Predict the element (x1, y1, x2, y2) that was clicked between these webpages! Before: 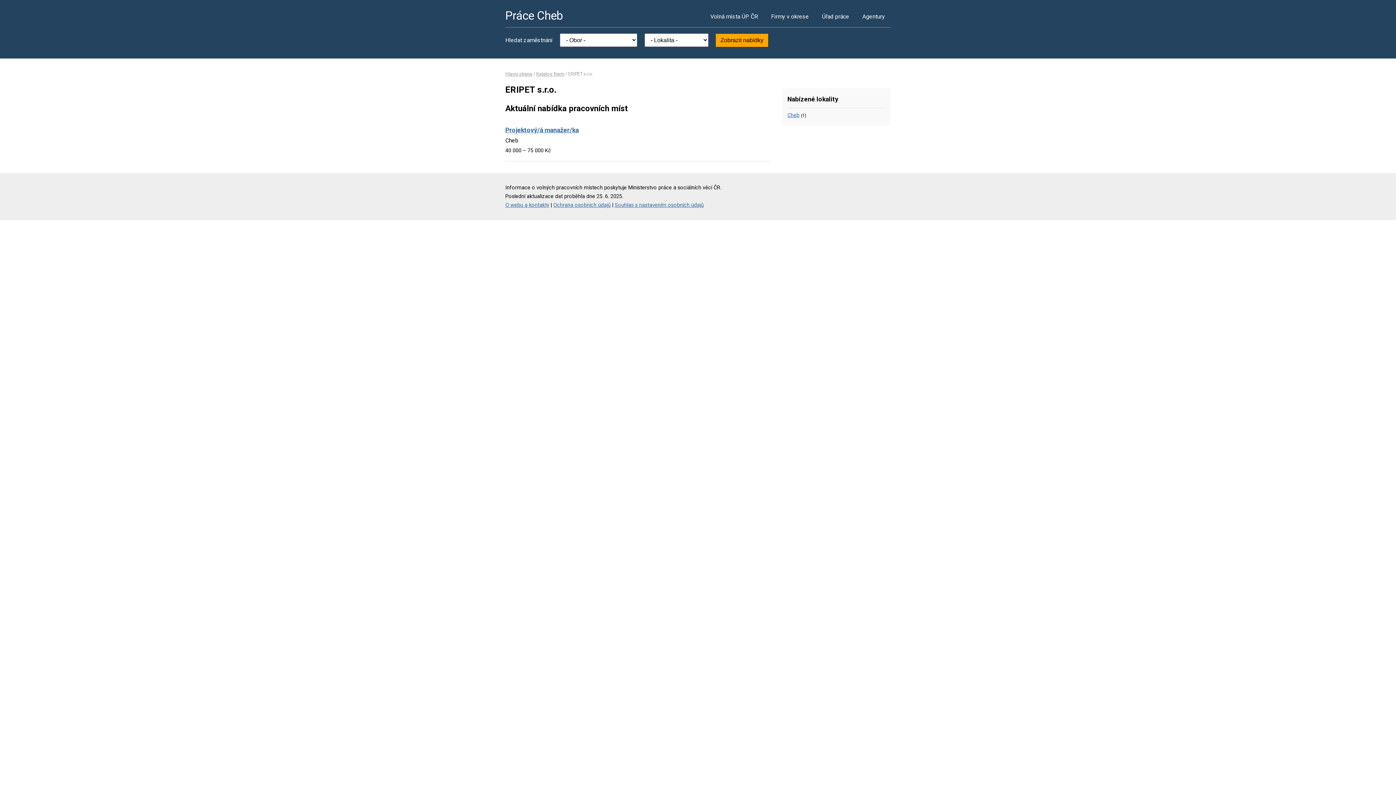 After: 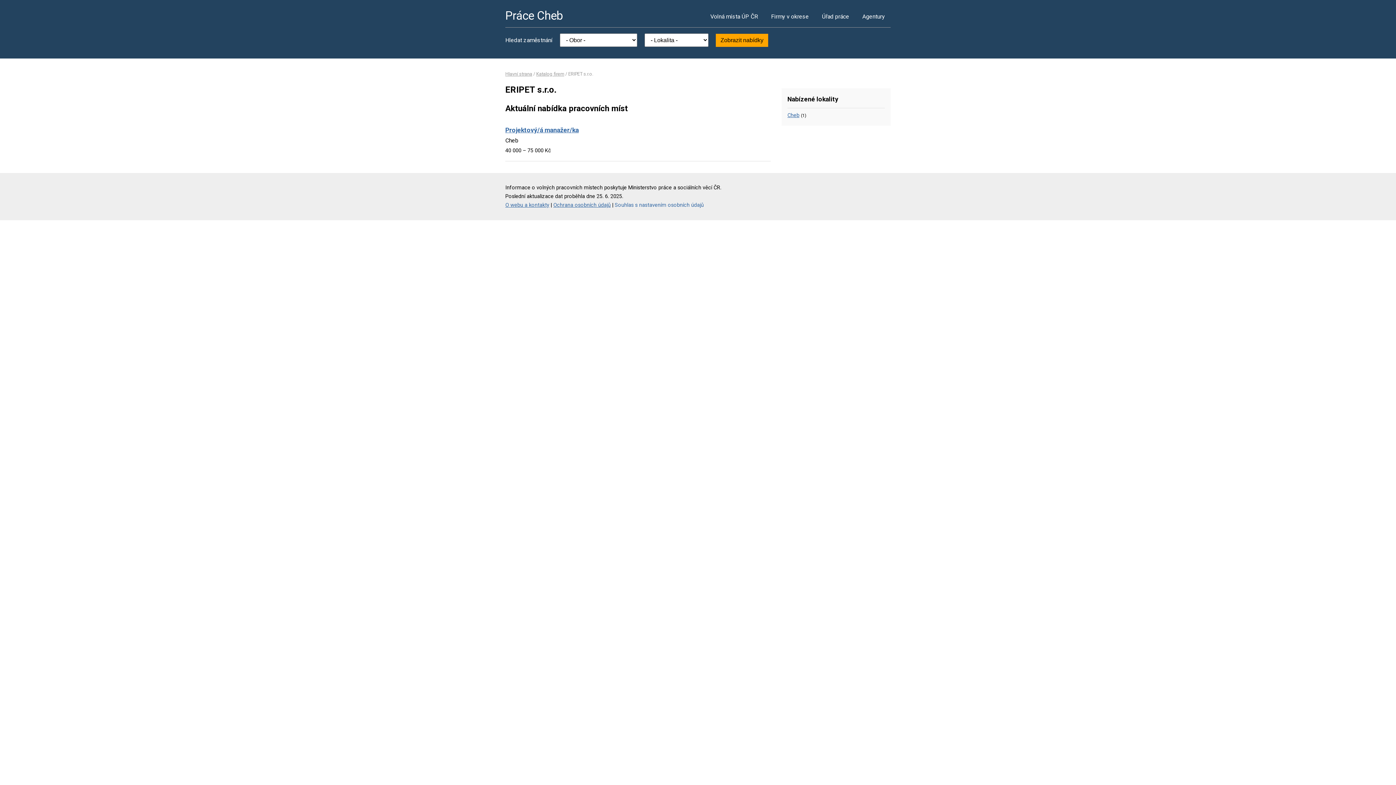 Action: bbox: (614, 202, 704, 208) label: Souhlas s nastavením osobních údajů